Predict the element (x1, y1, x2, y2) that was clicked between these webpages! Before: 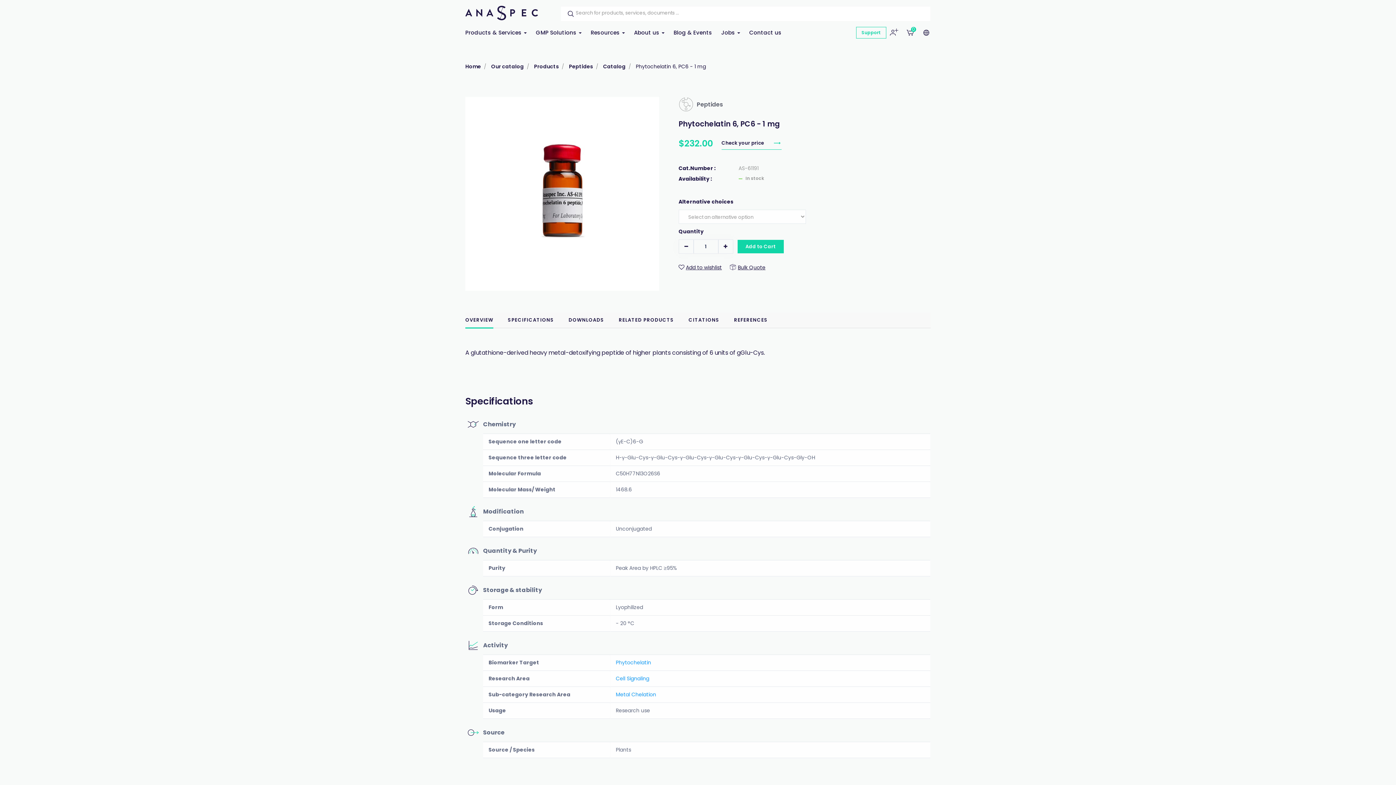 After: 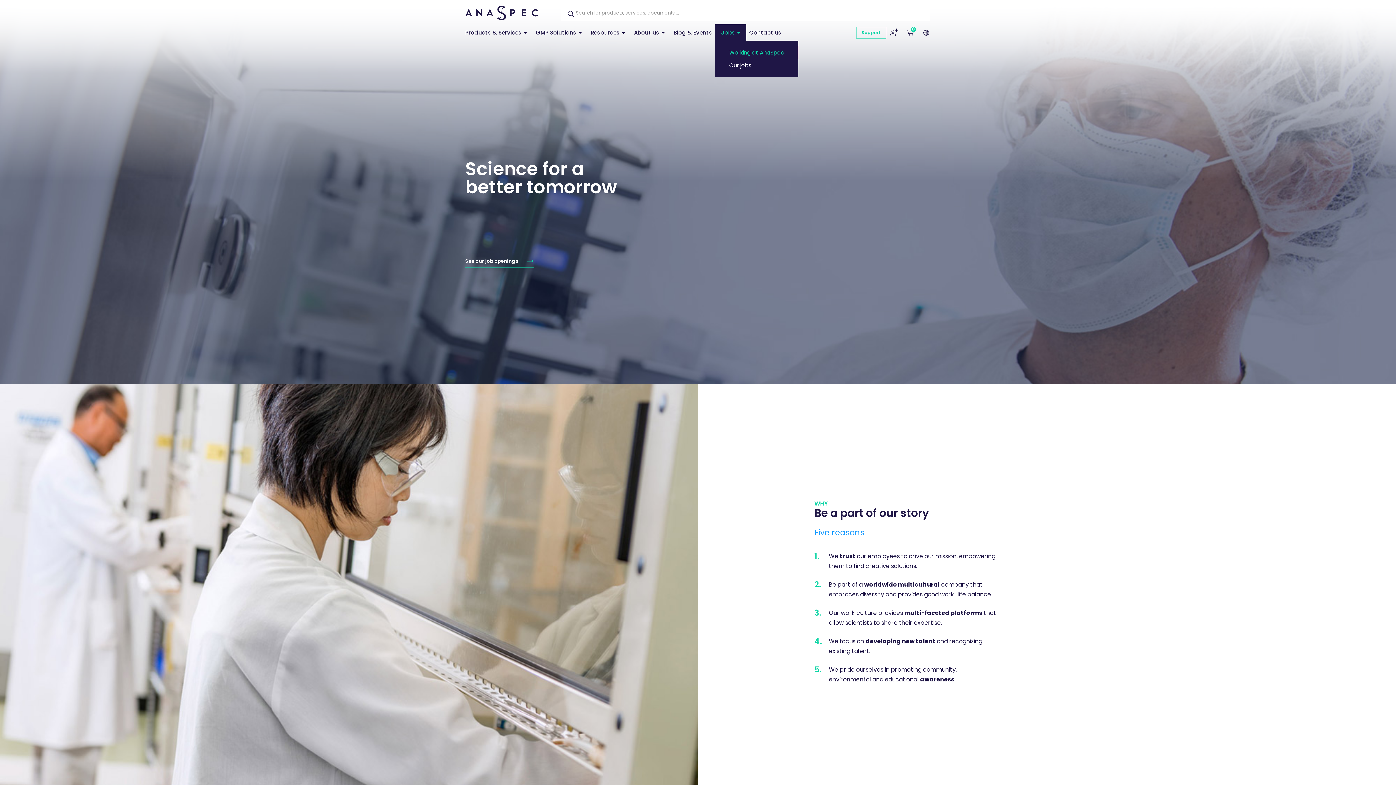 Action: label: Jobs  bbox: (721, 24, 740, 40)